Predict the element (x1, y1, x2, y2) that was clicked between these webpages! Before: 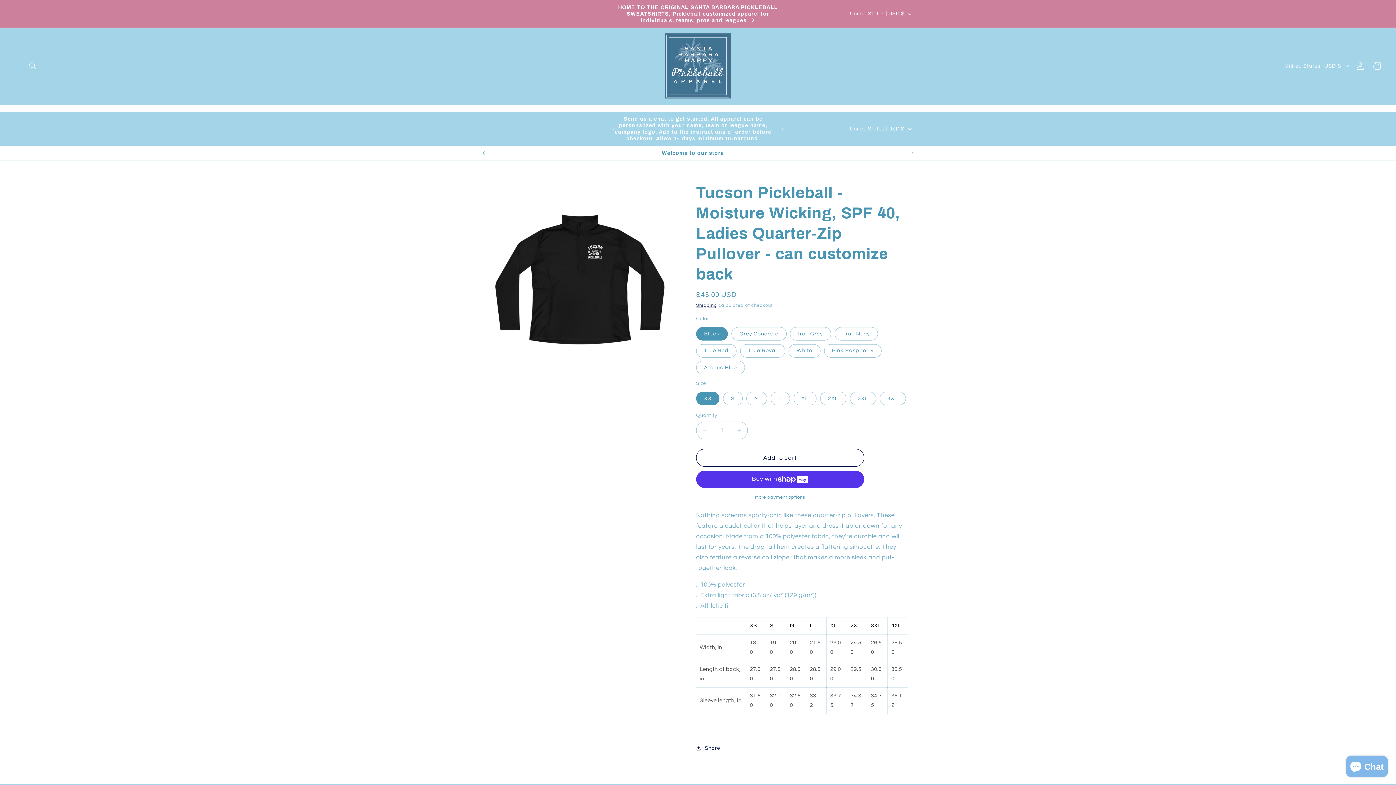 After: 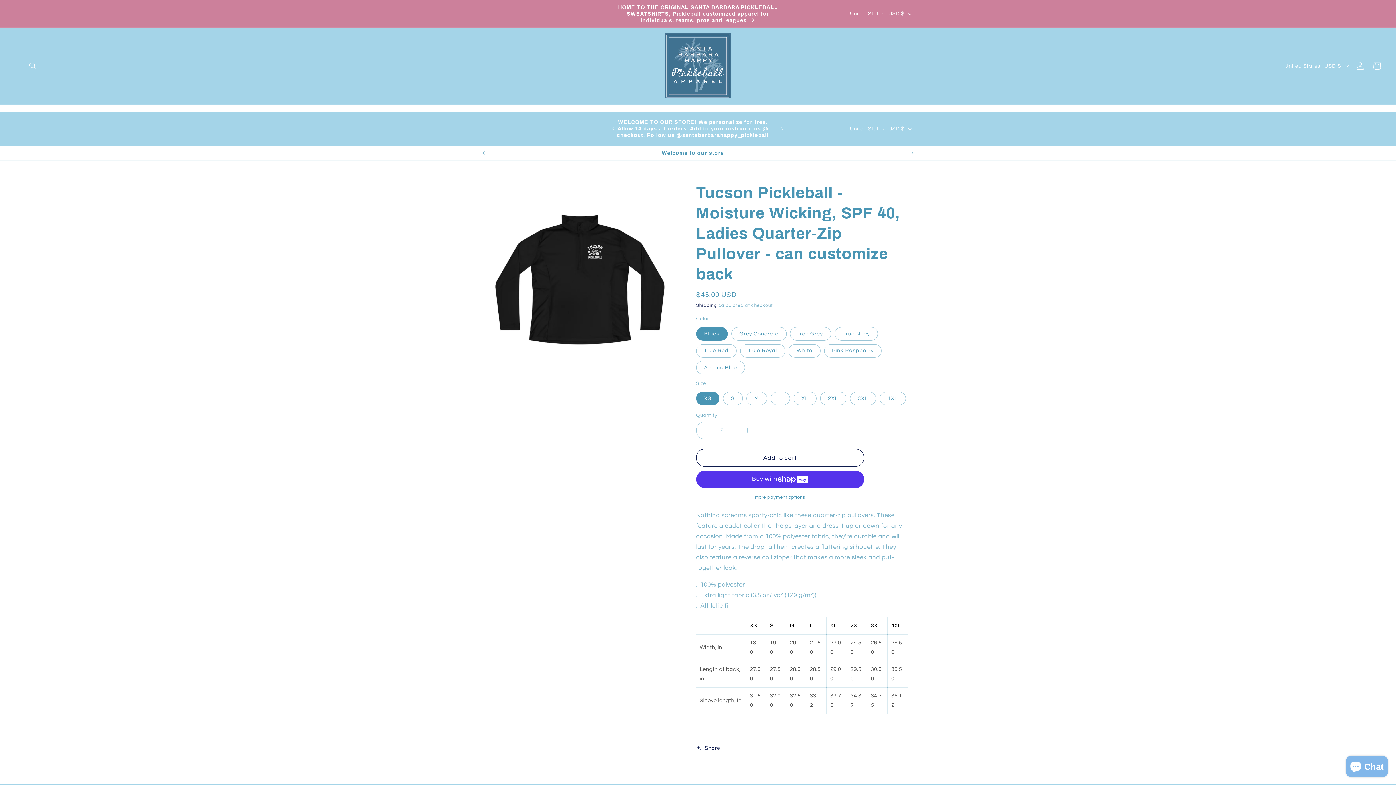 Action: bbox: (731, 421, 747, 439) label: Increase quantity for Tucson Pickleball - Moisture Wicking, SPF 40, Ladies Quarter-Zip Pullover - can customize back